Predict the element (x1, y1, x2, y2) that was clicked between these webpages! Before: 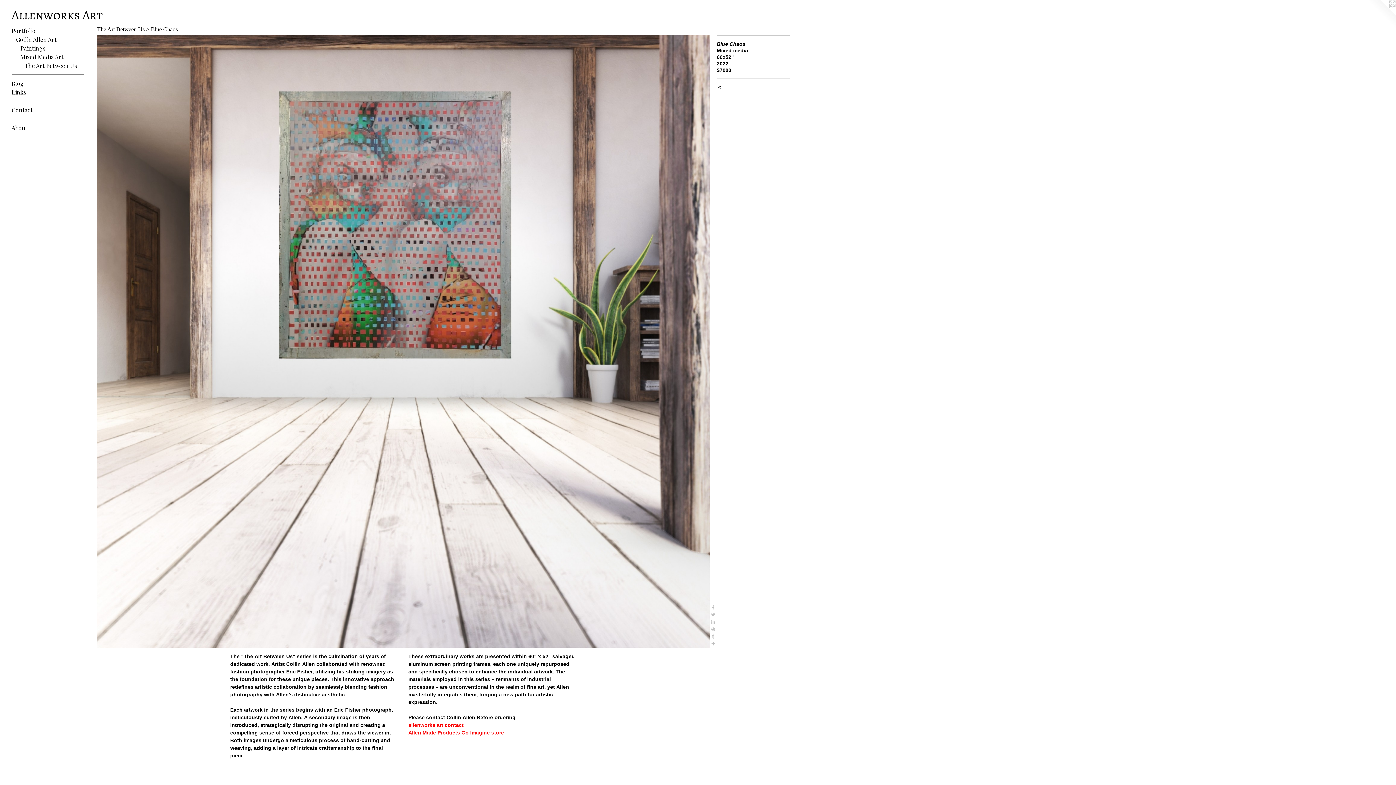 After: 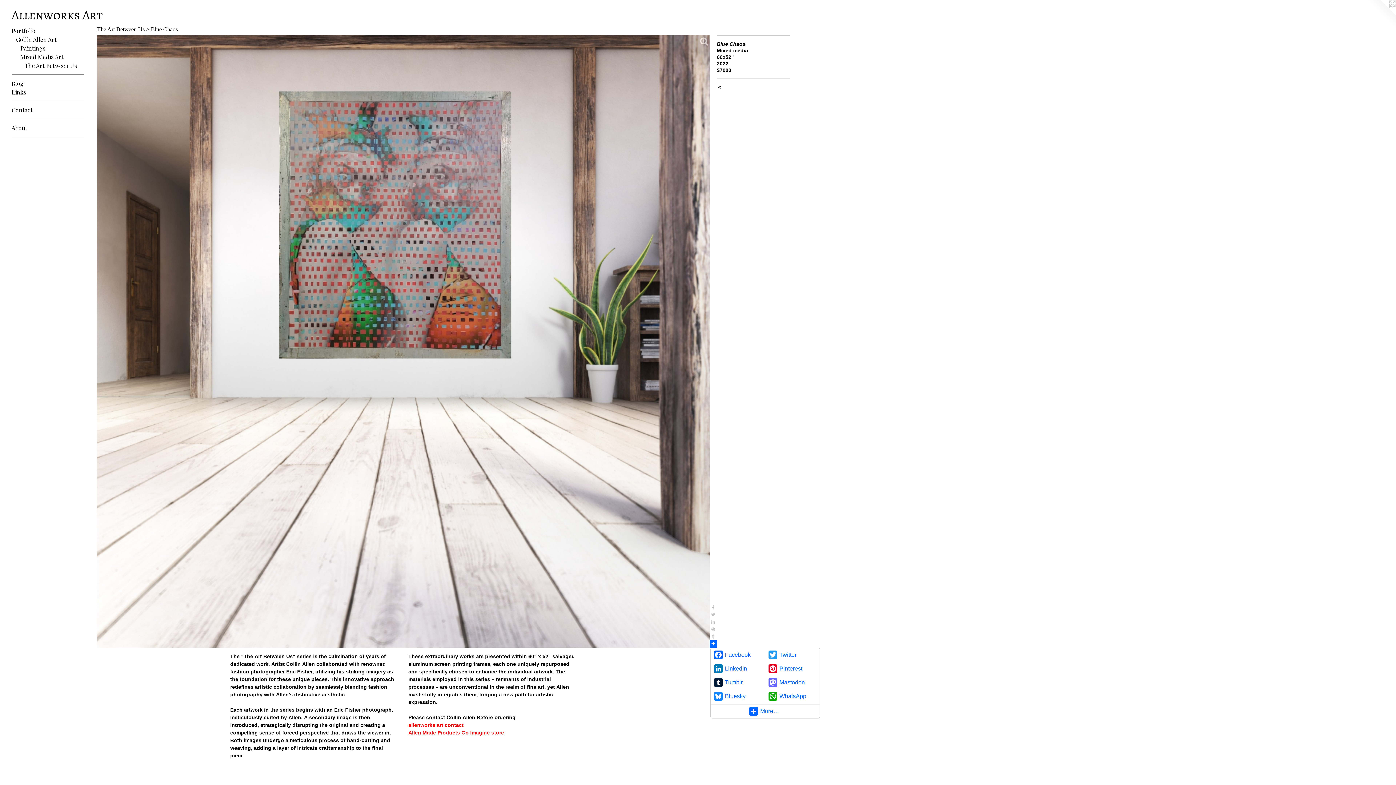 Action: bbox: (709, 640, 717, 647)